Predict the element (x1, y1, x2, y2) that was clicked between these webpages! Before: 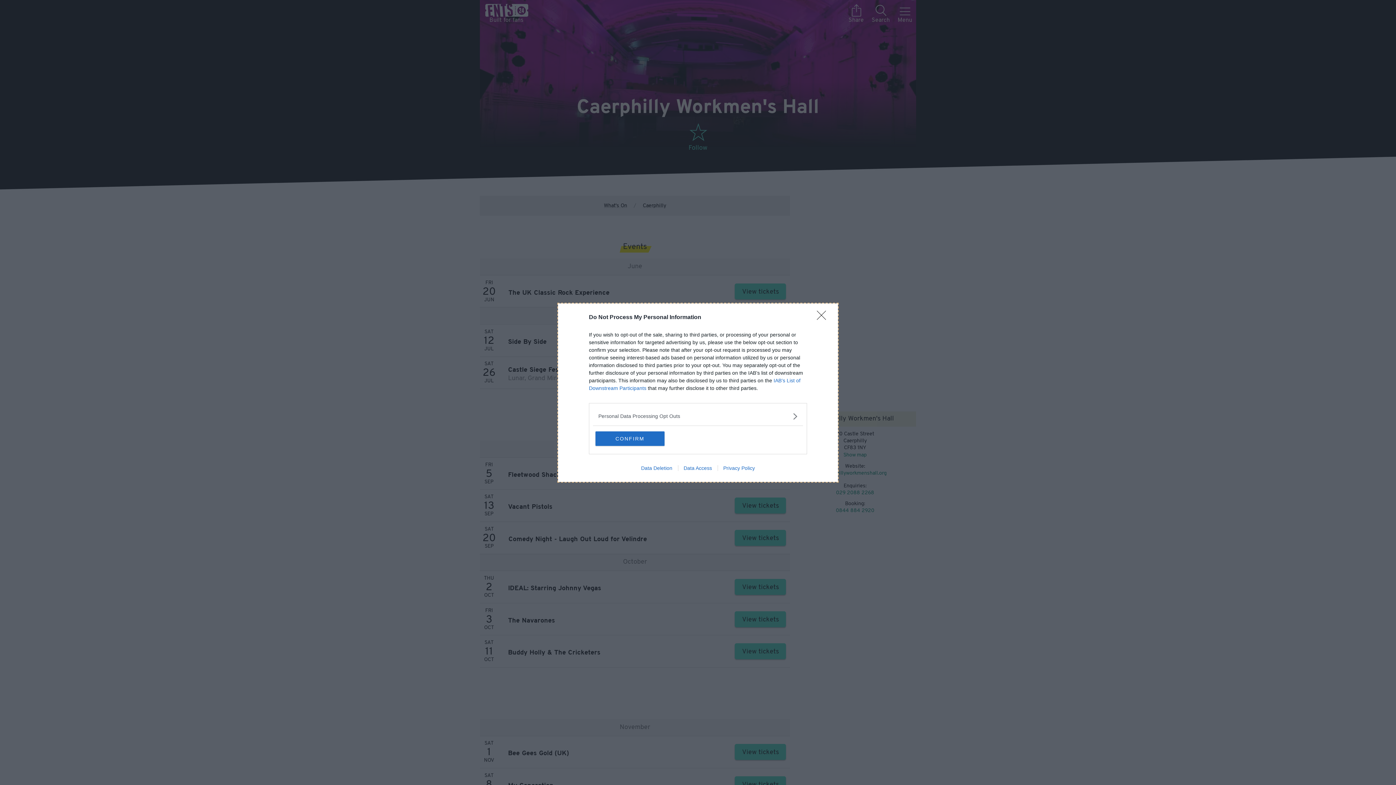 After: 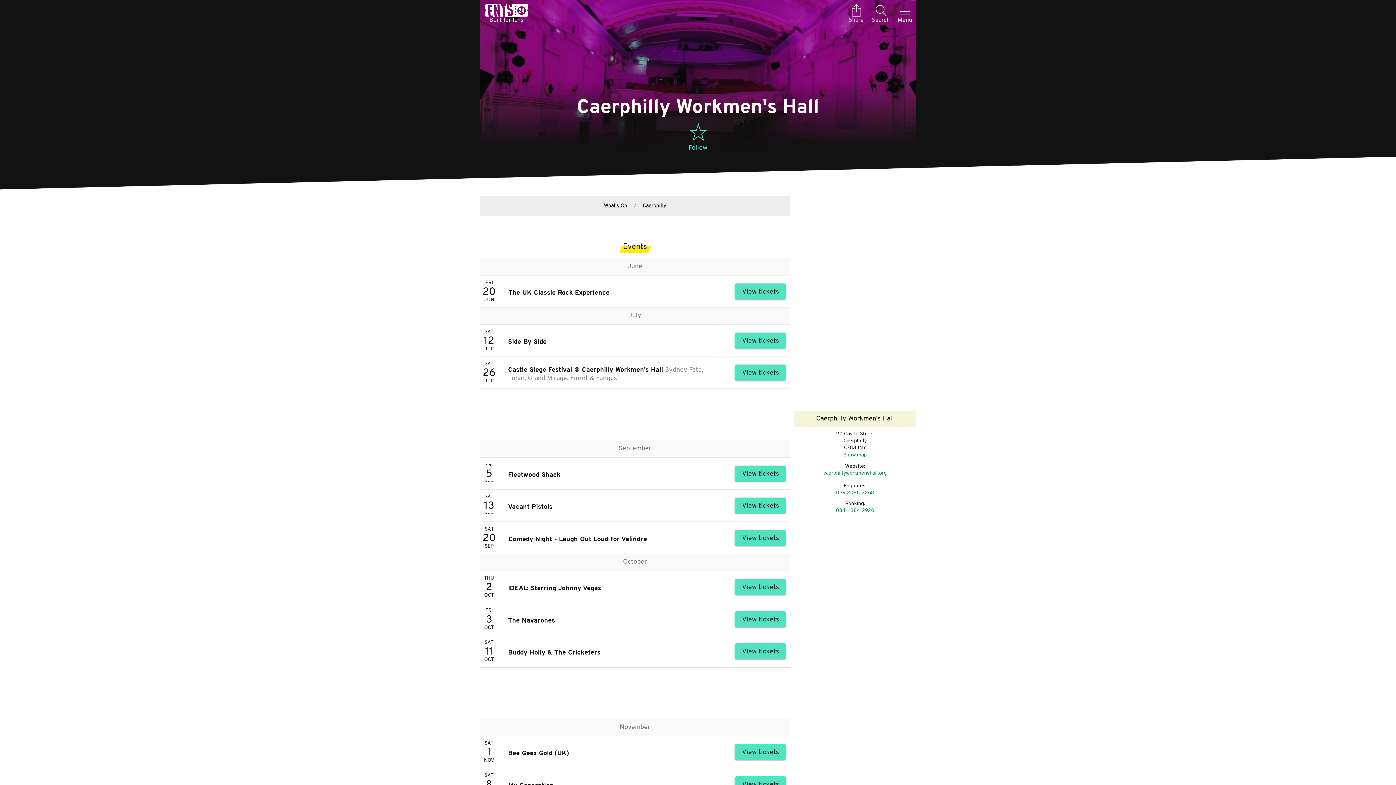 Action: label: CONFIRM bbox: (595, 431, 664, 446)